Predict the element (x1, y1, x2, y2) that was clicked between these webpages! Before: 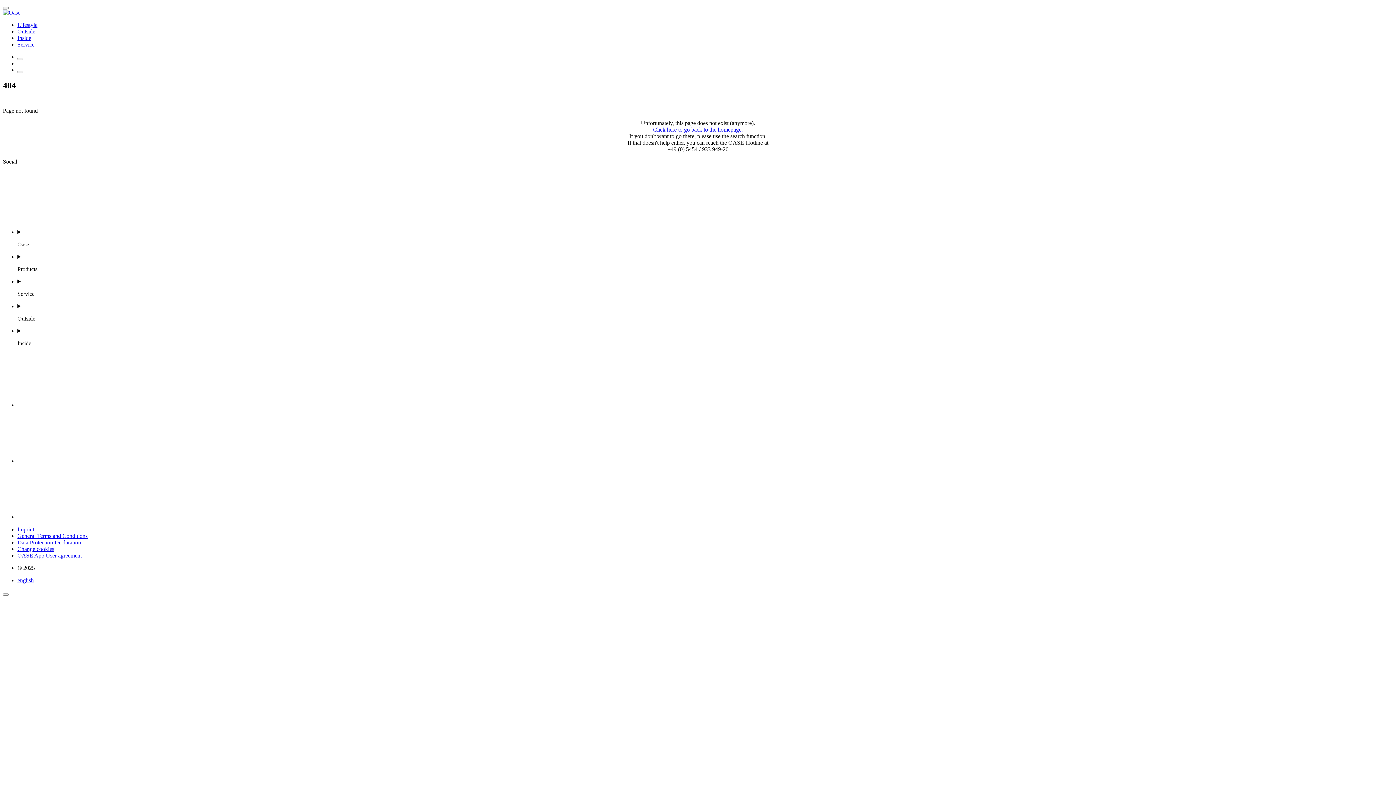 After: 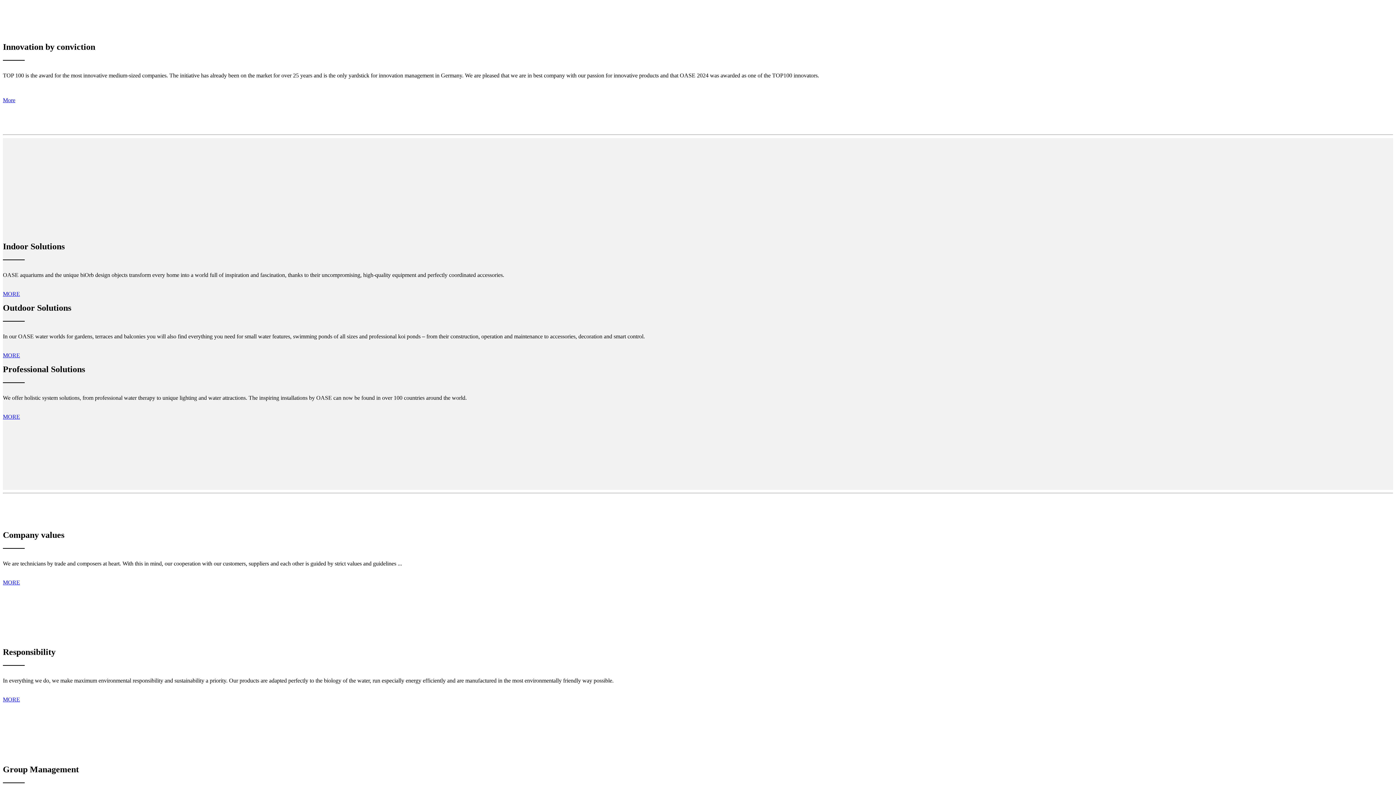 Action: bbox: (17, 458, 126, 464)